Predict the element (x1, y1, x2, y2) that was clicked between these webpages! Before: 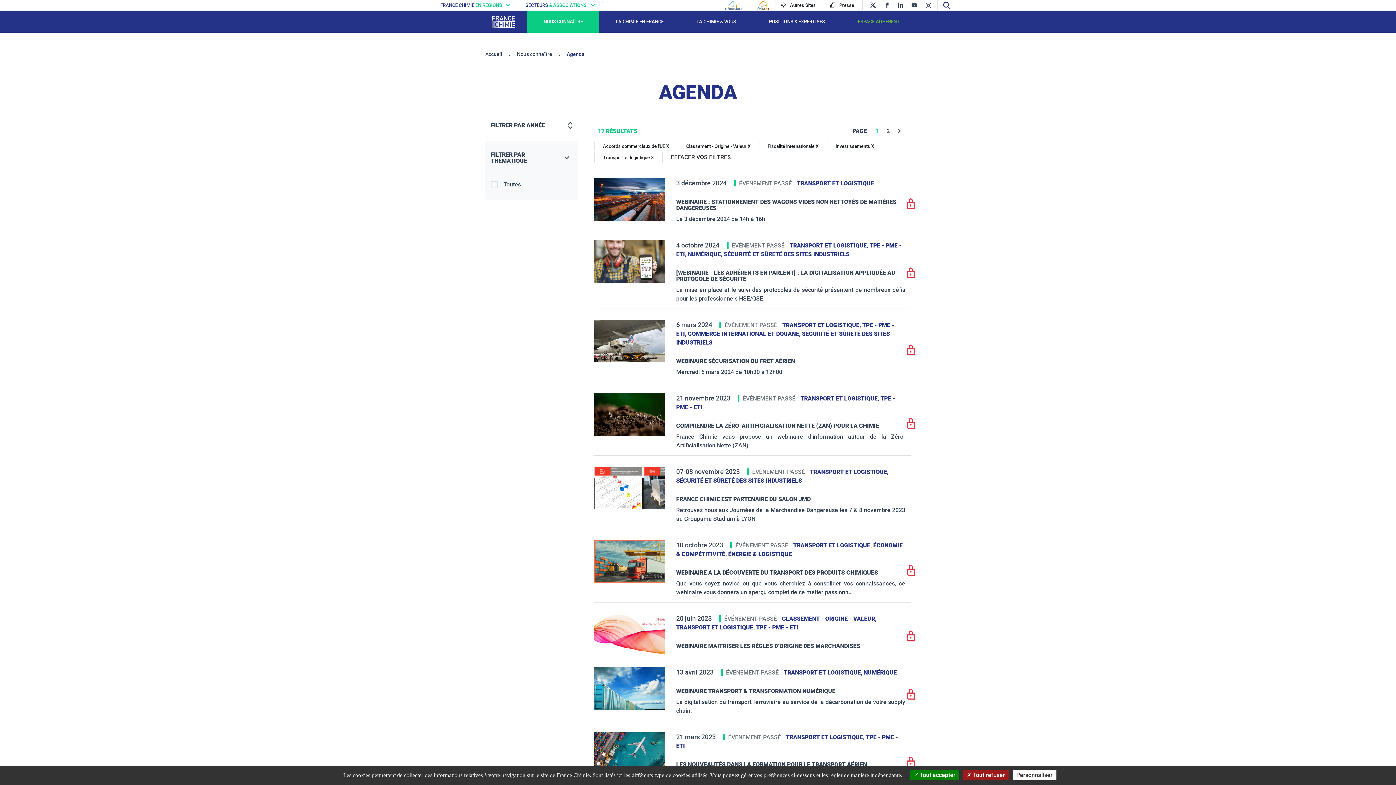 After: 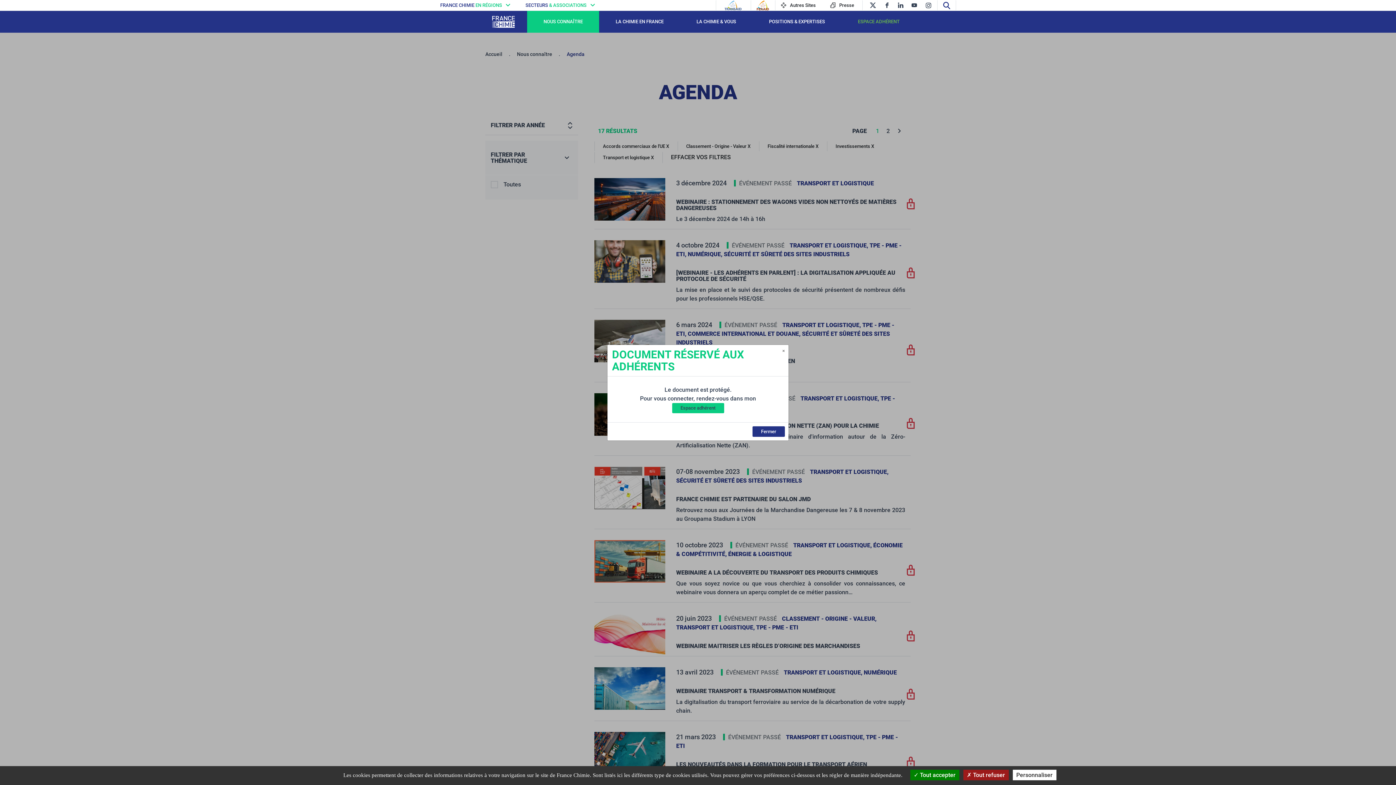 Action: bbox: (594, 393, 665, 436)